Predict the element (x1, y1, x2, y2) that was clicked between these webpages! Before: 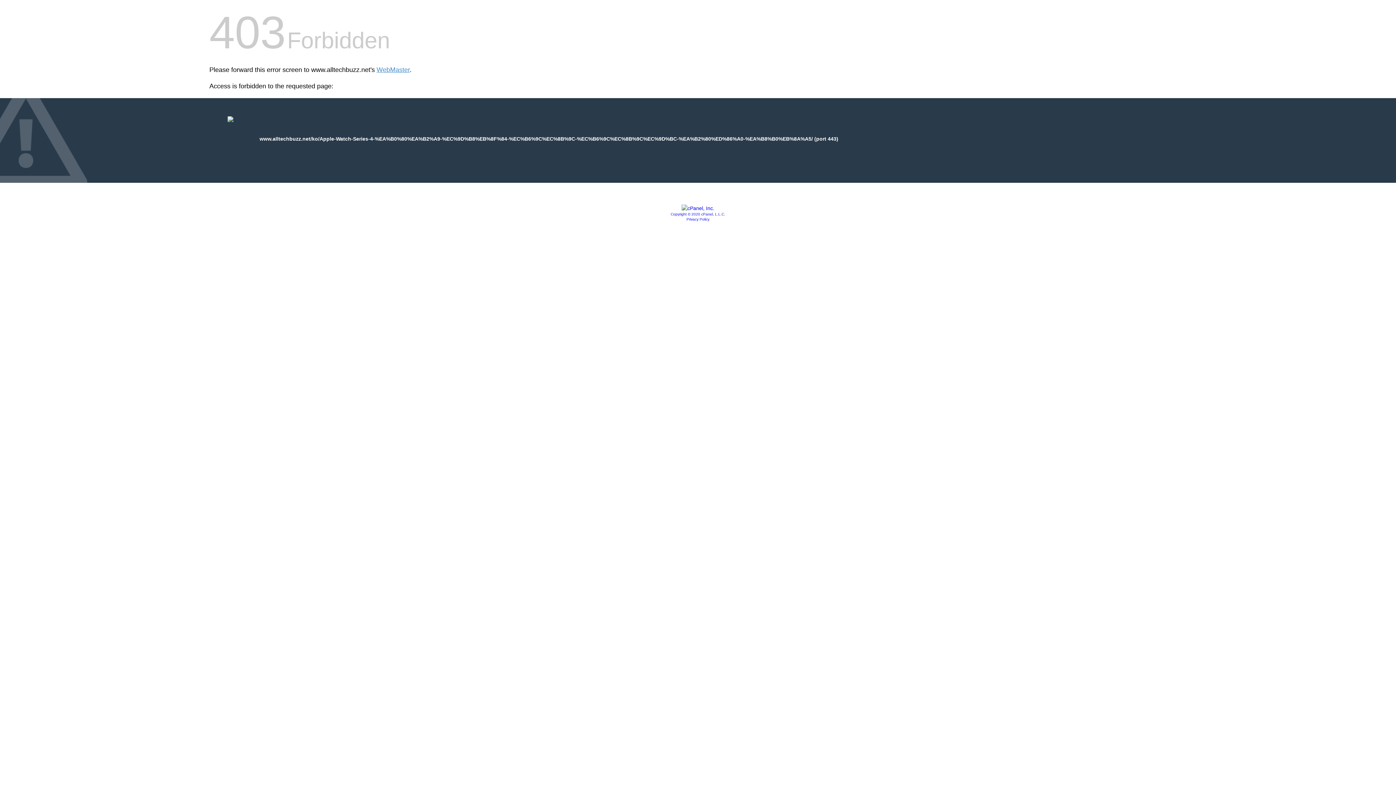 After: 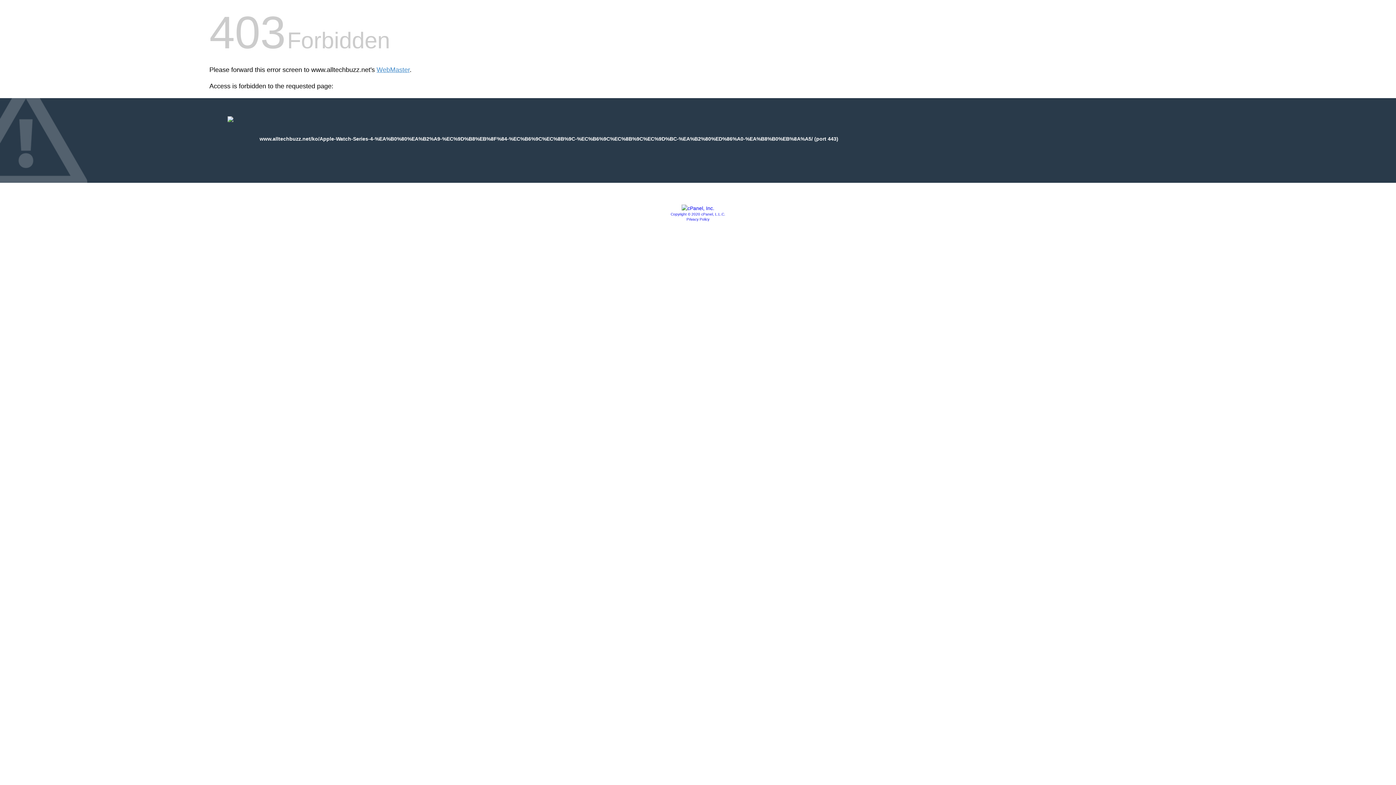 Action: bbox: (670, 212, 725, 216) label: Copyright © 2020 cPanel, L.L.C.